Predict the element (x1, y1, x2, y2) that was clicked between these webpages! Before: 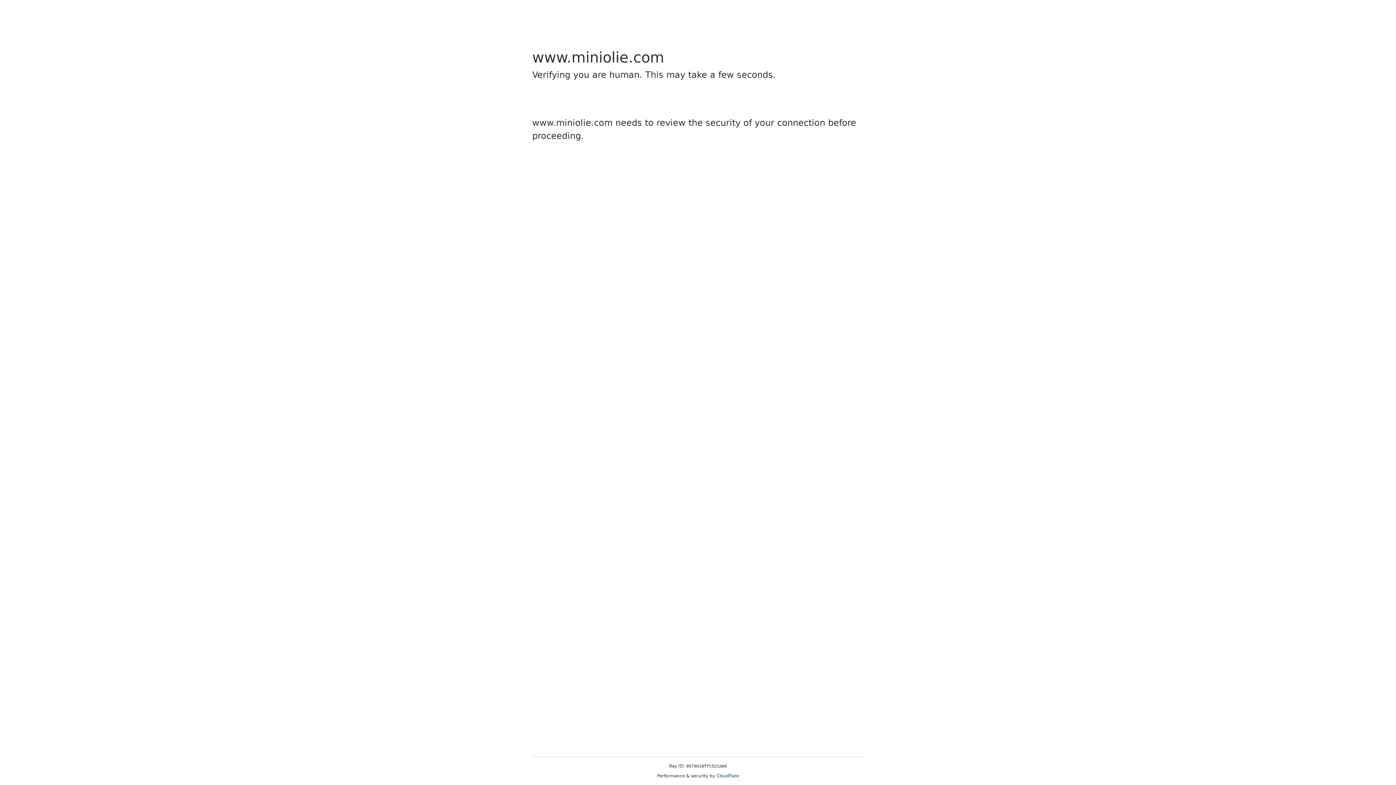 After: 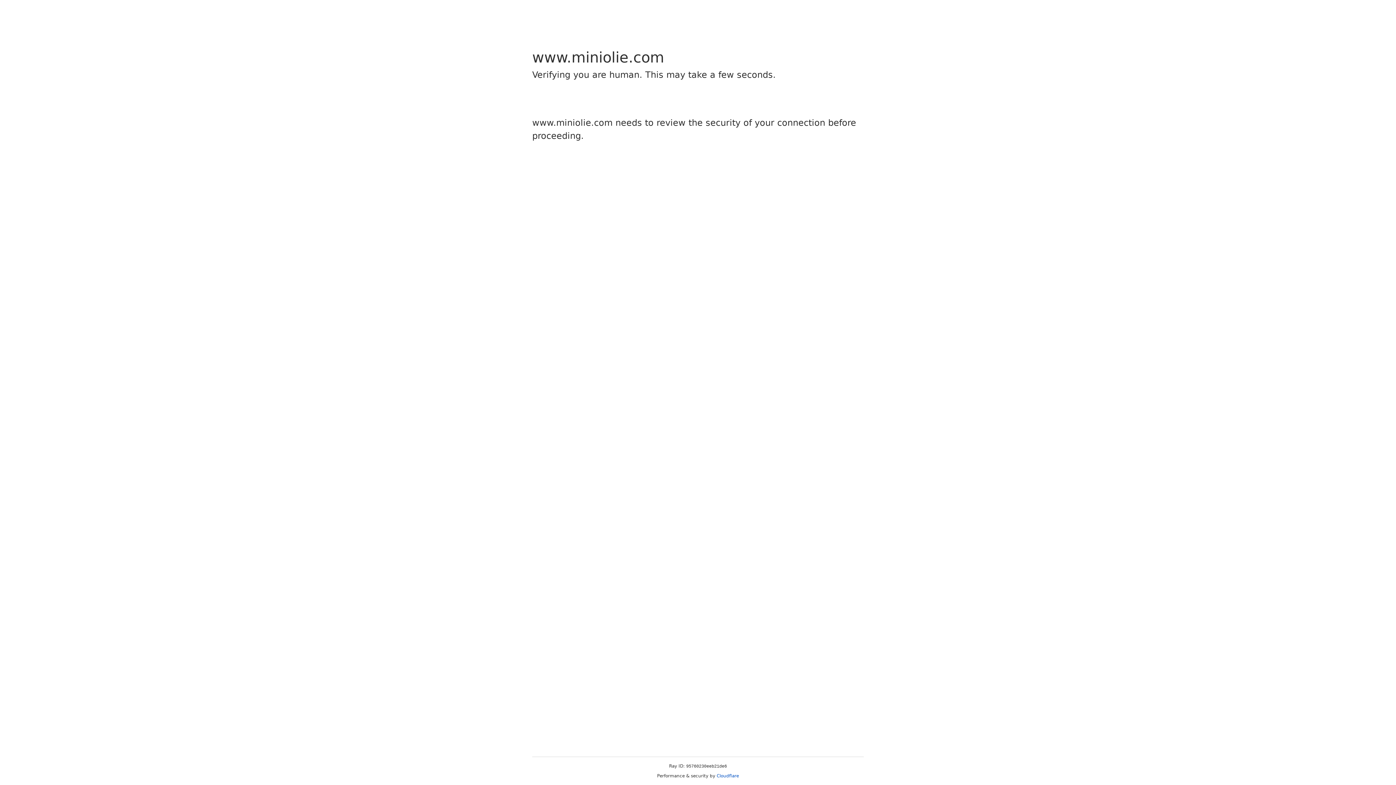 Action: bbox: (716, 773, 739, 778) label: Cloudflare